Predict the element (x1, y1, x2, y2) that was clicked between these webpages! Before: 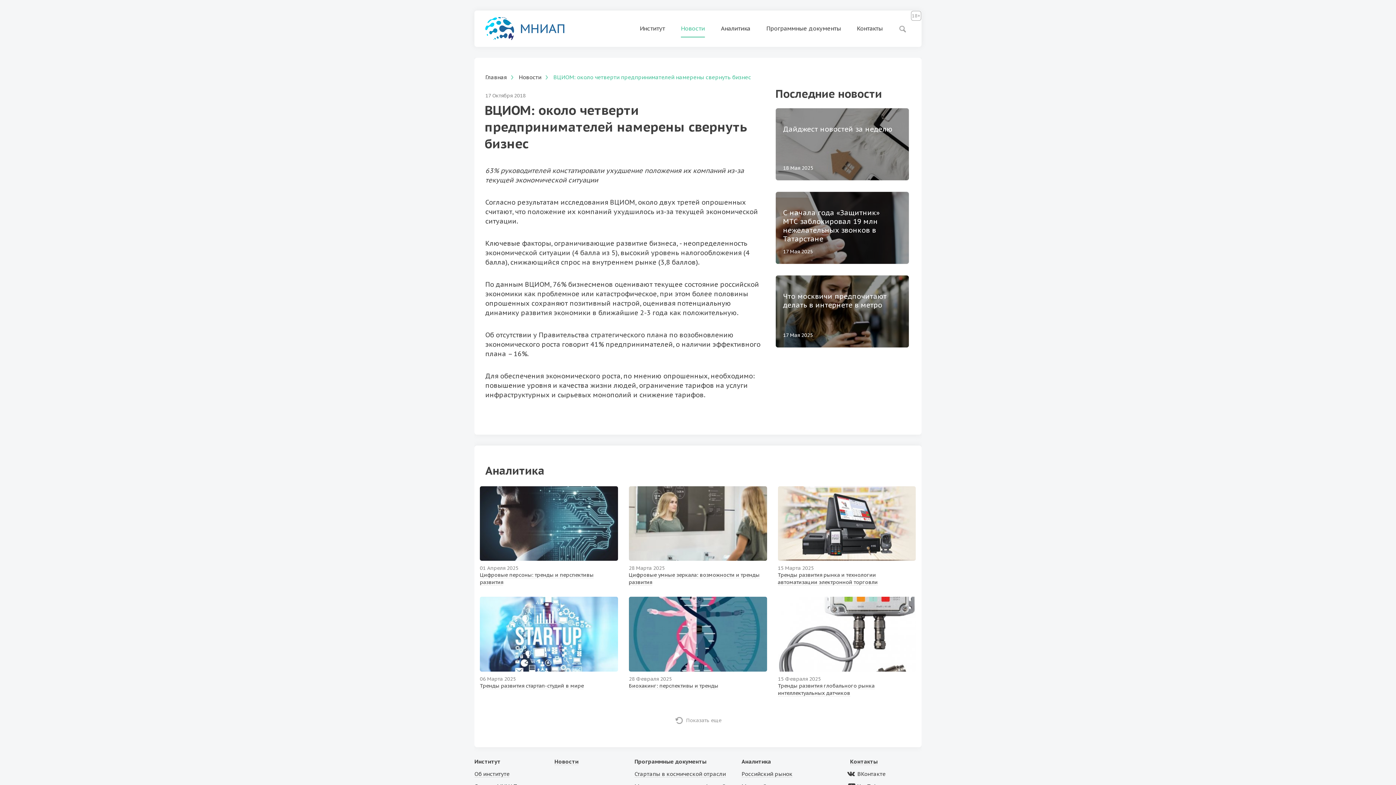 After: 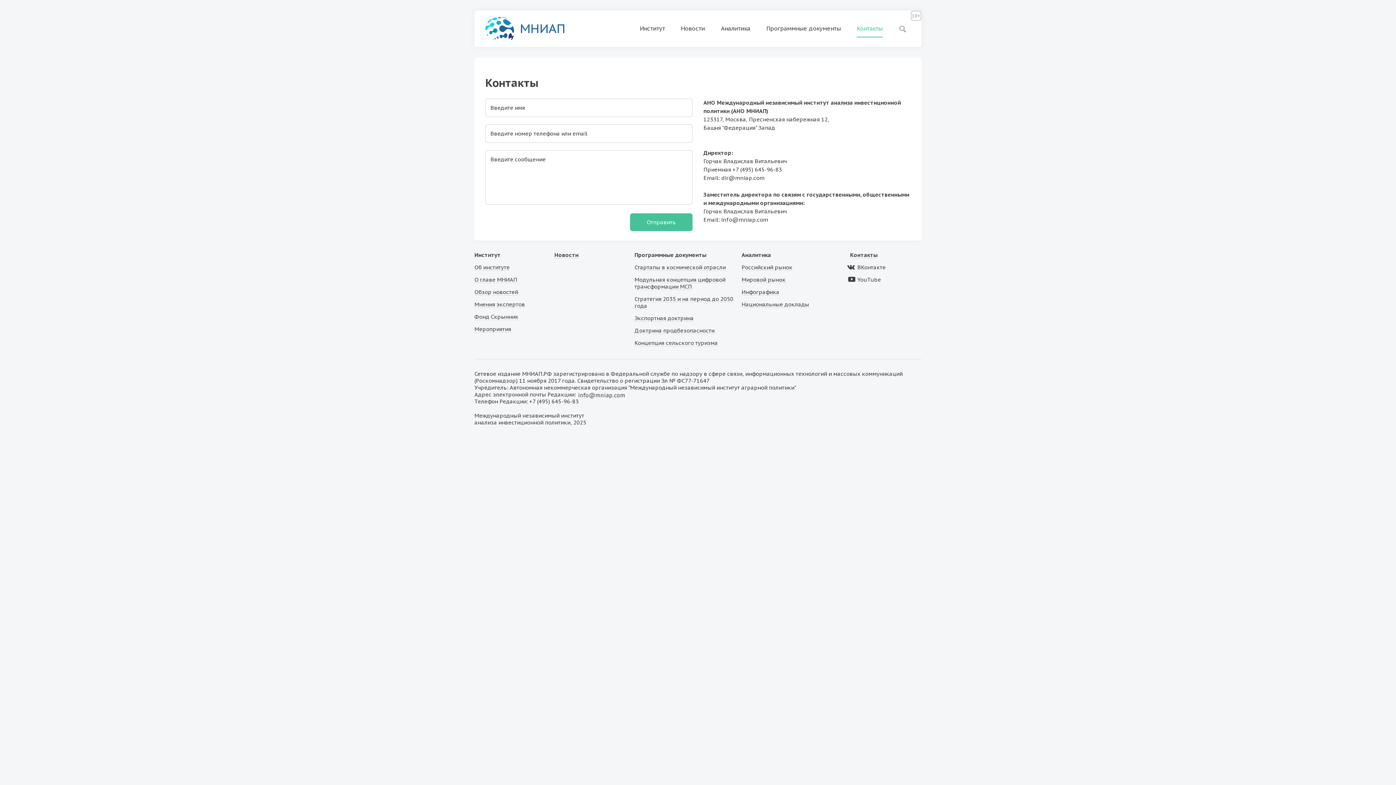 Action: label: Контакты bbox: (857, 24, 882, 32)